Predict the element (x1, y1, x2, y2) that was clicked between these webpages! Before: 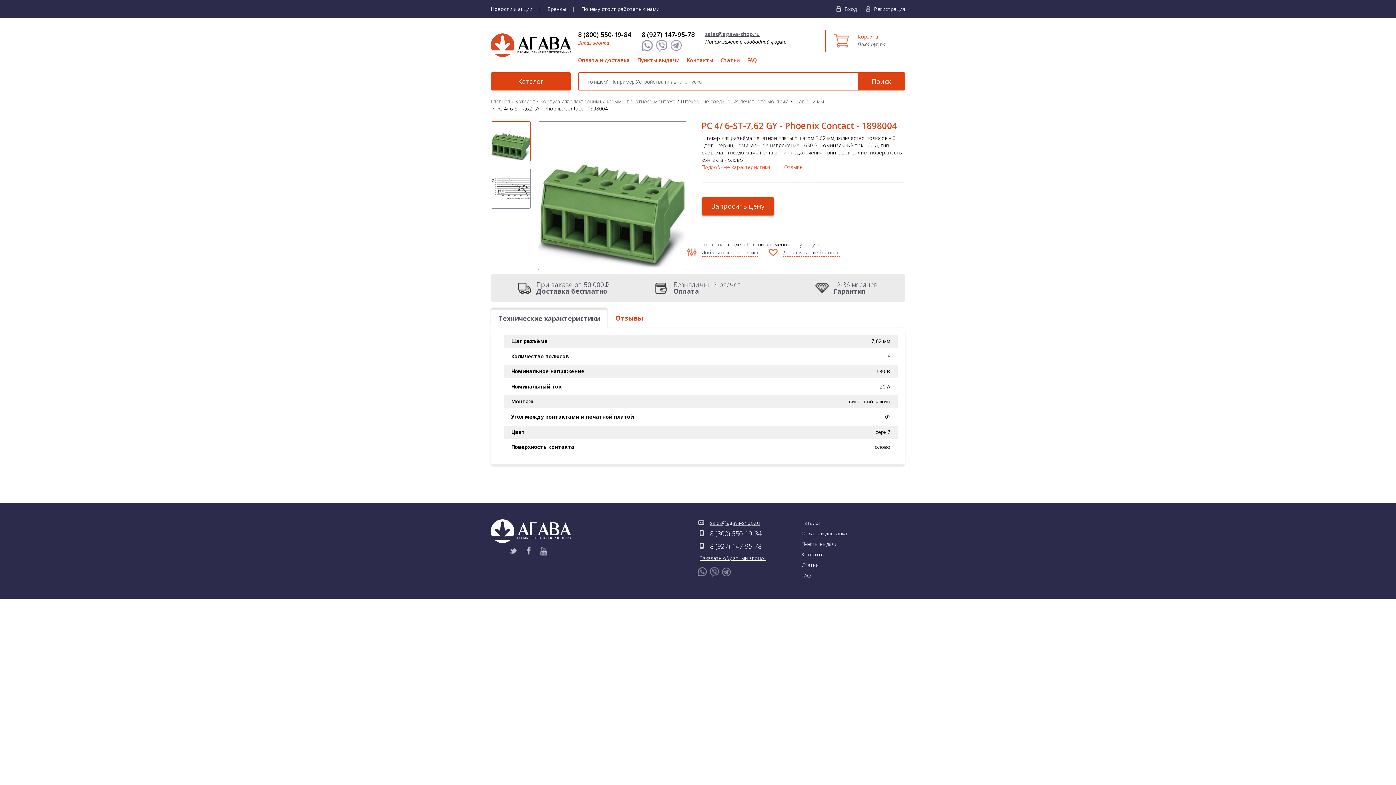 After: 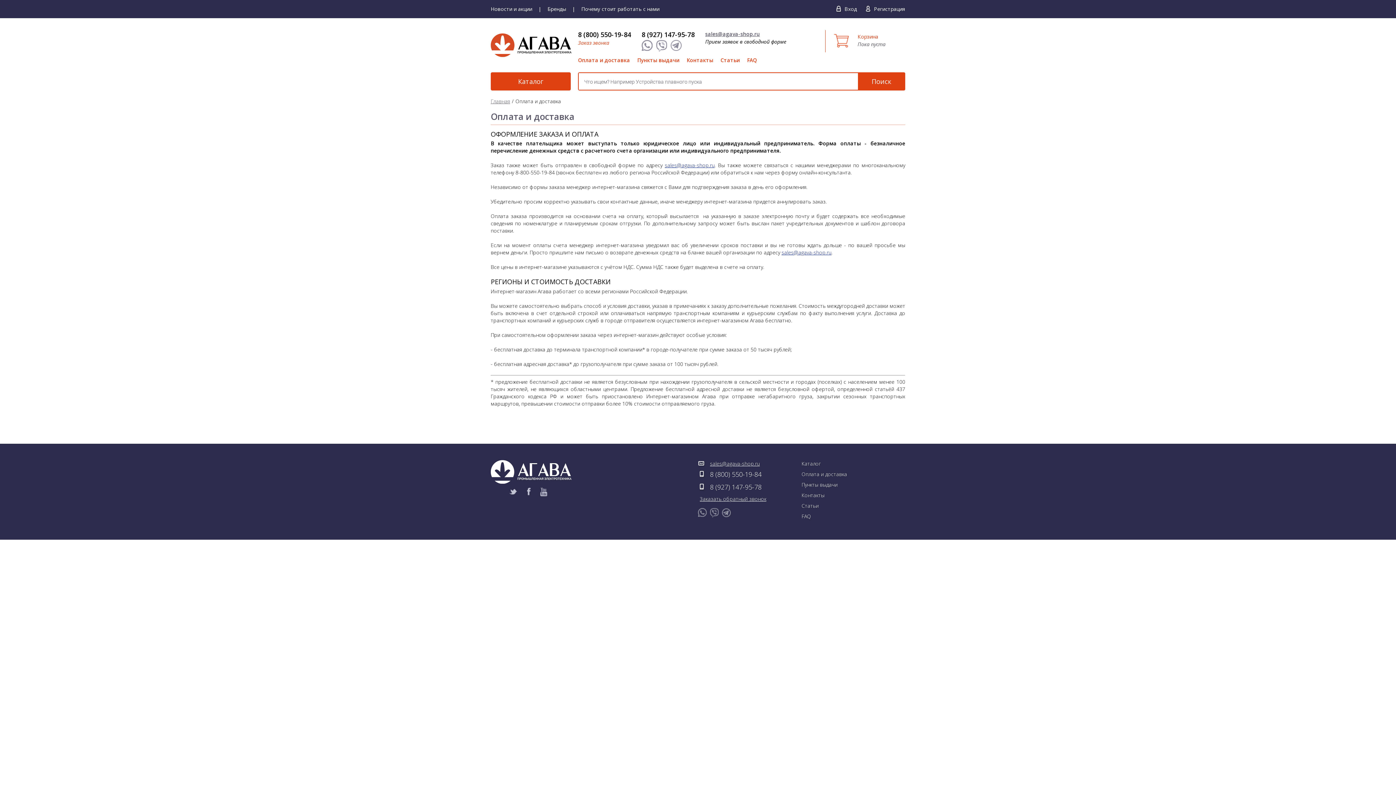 Action: bbox: (578, 56, 630, 63) label: Оплата и доставка